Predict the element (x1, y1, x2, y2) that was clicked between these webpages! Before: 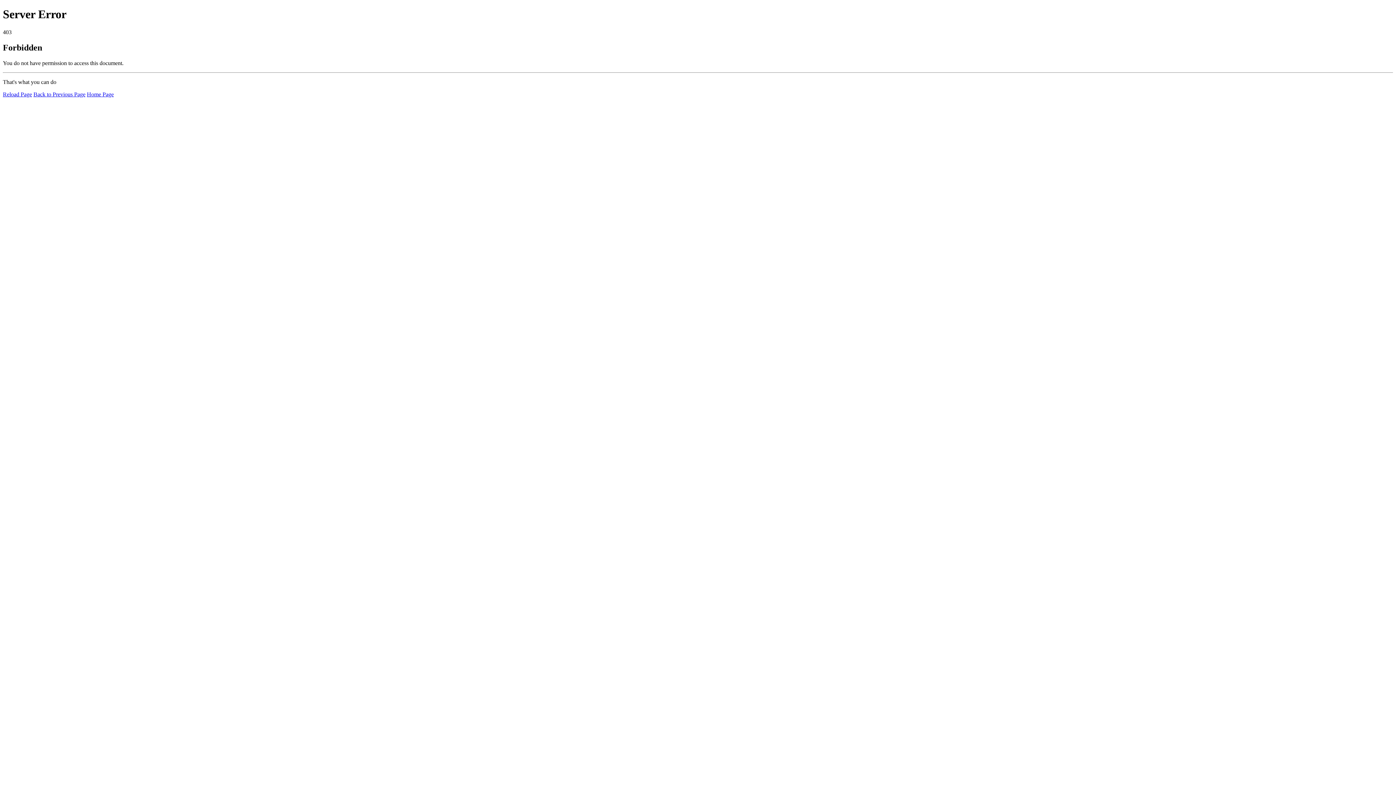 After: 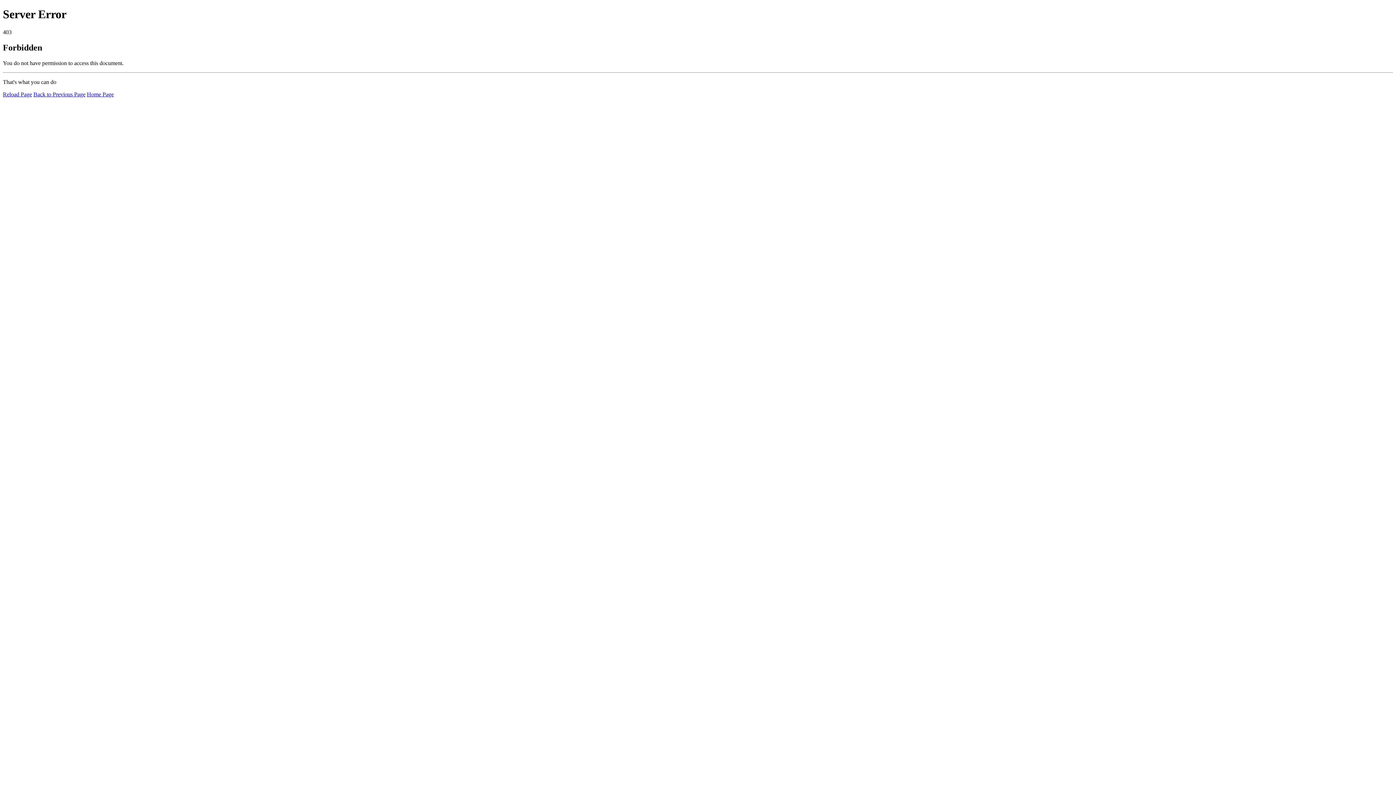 Action: label: Home Page bbox: (86, 91, 113, 97)